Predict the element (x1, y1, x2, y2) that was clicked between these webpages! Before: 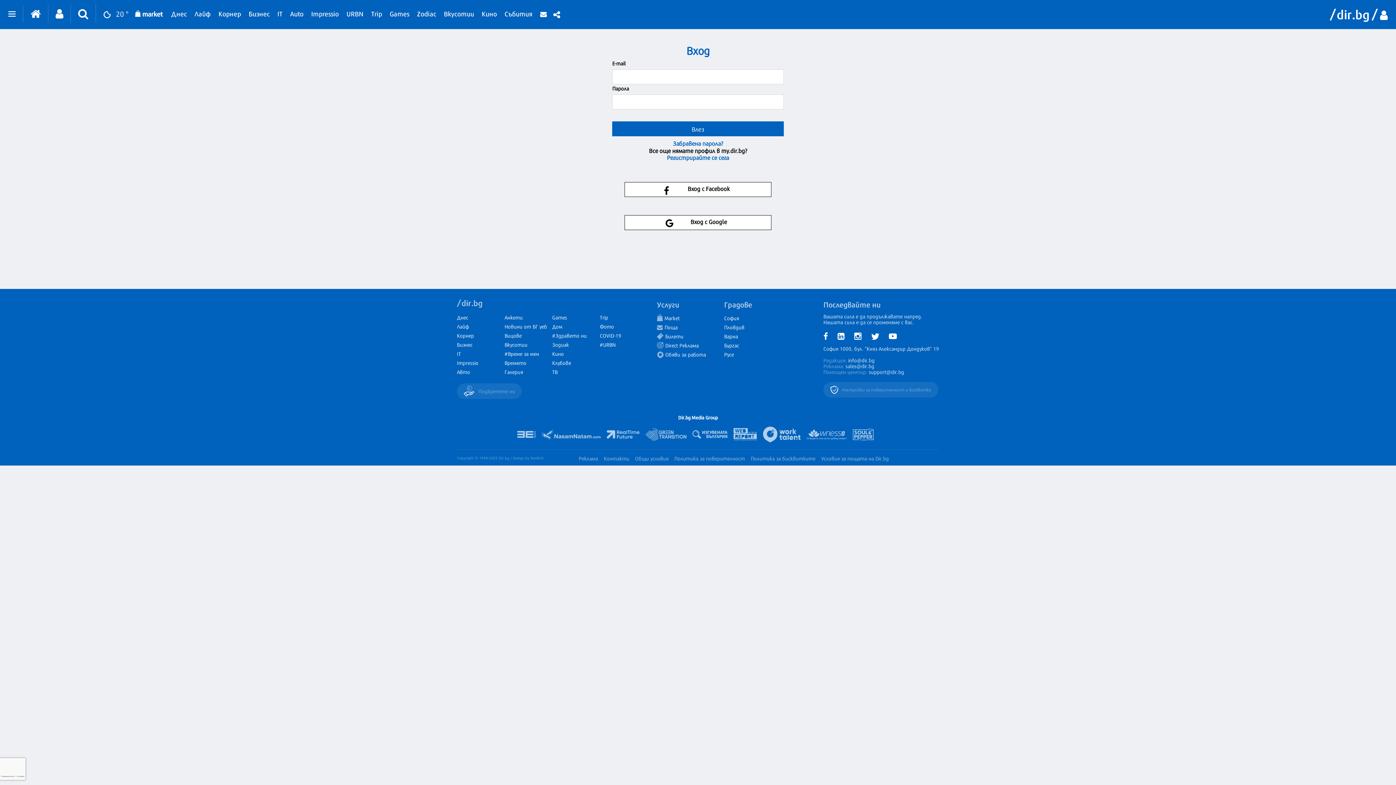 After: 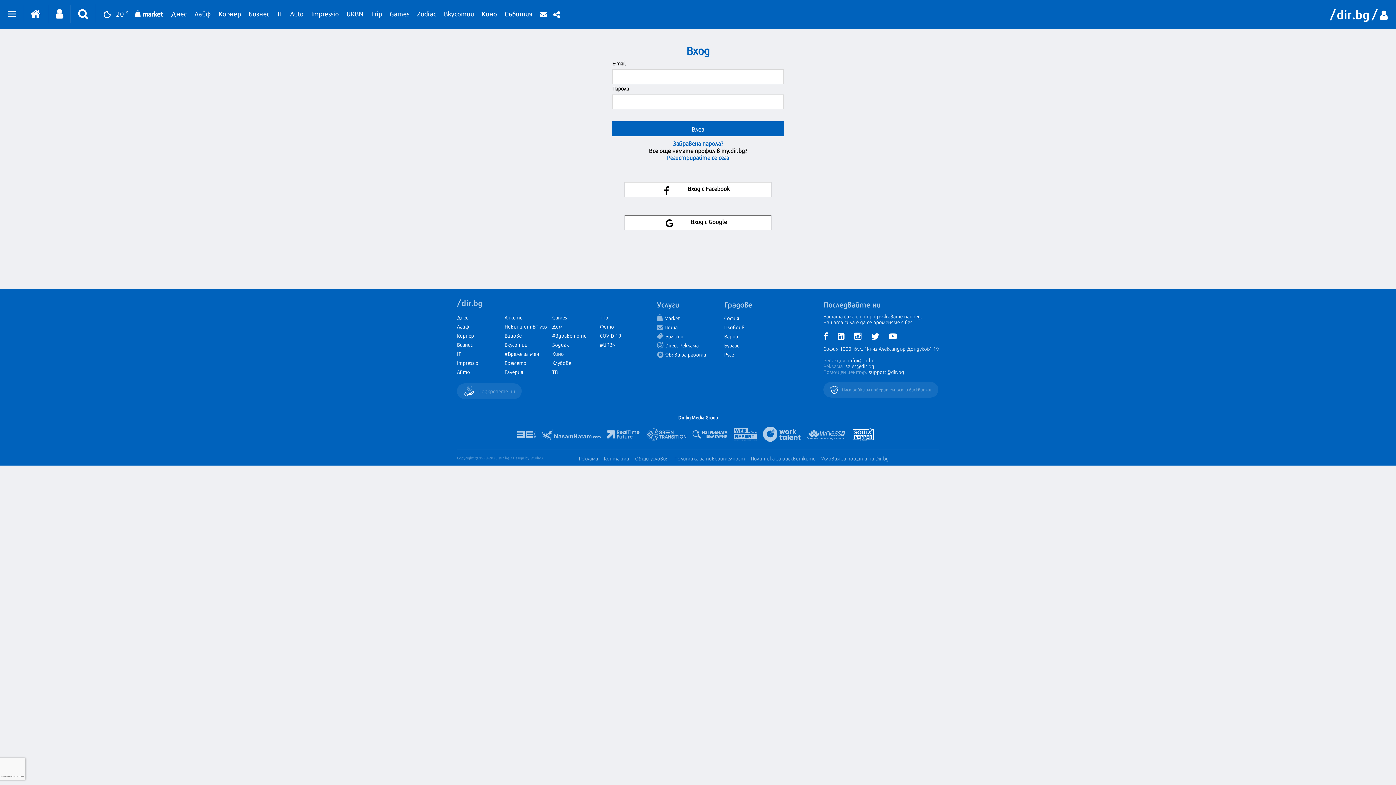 Action: bbox: (853, 428, 873, 440)